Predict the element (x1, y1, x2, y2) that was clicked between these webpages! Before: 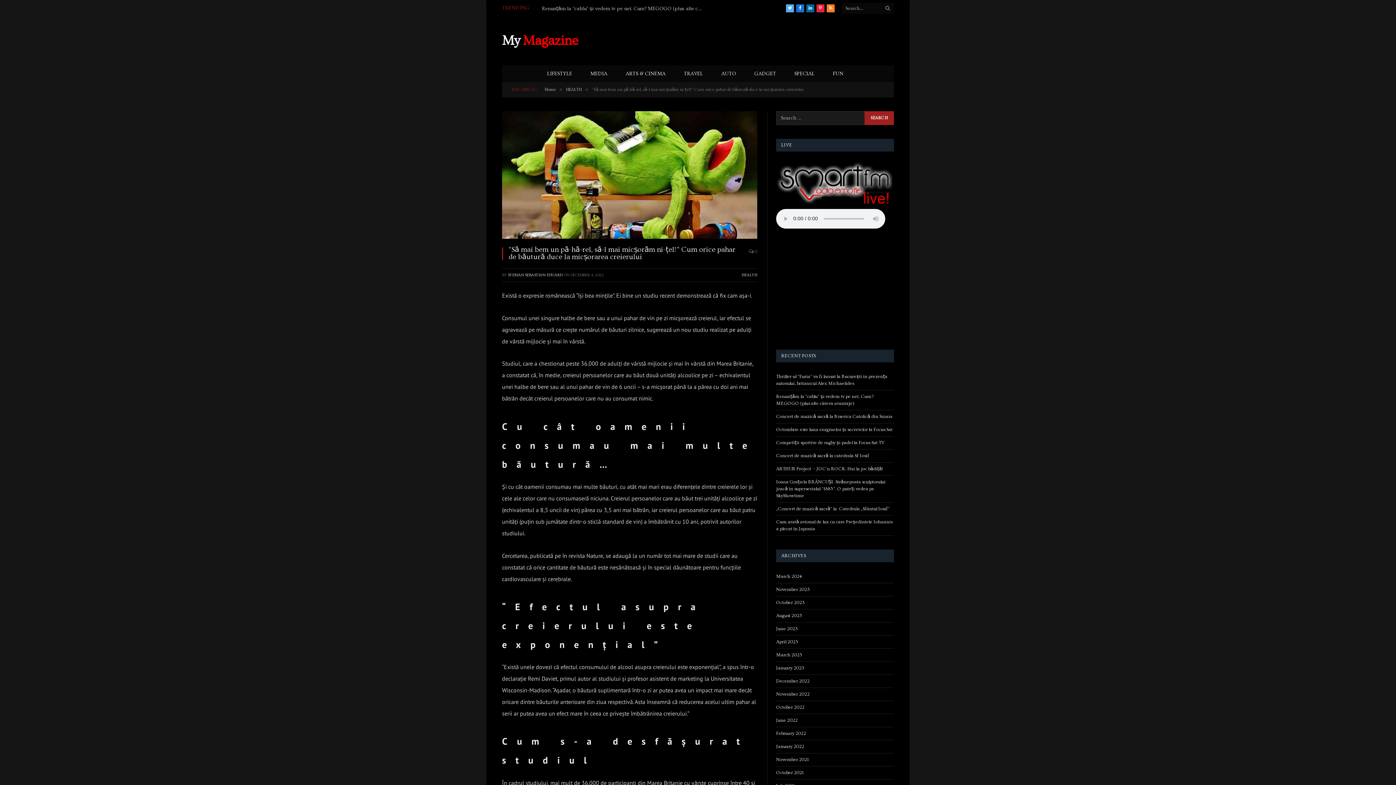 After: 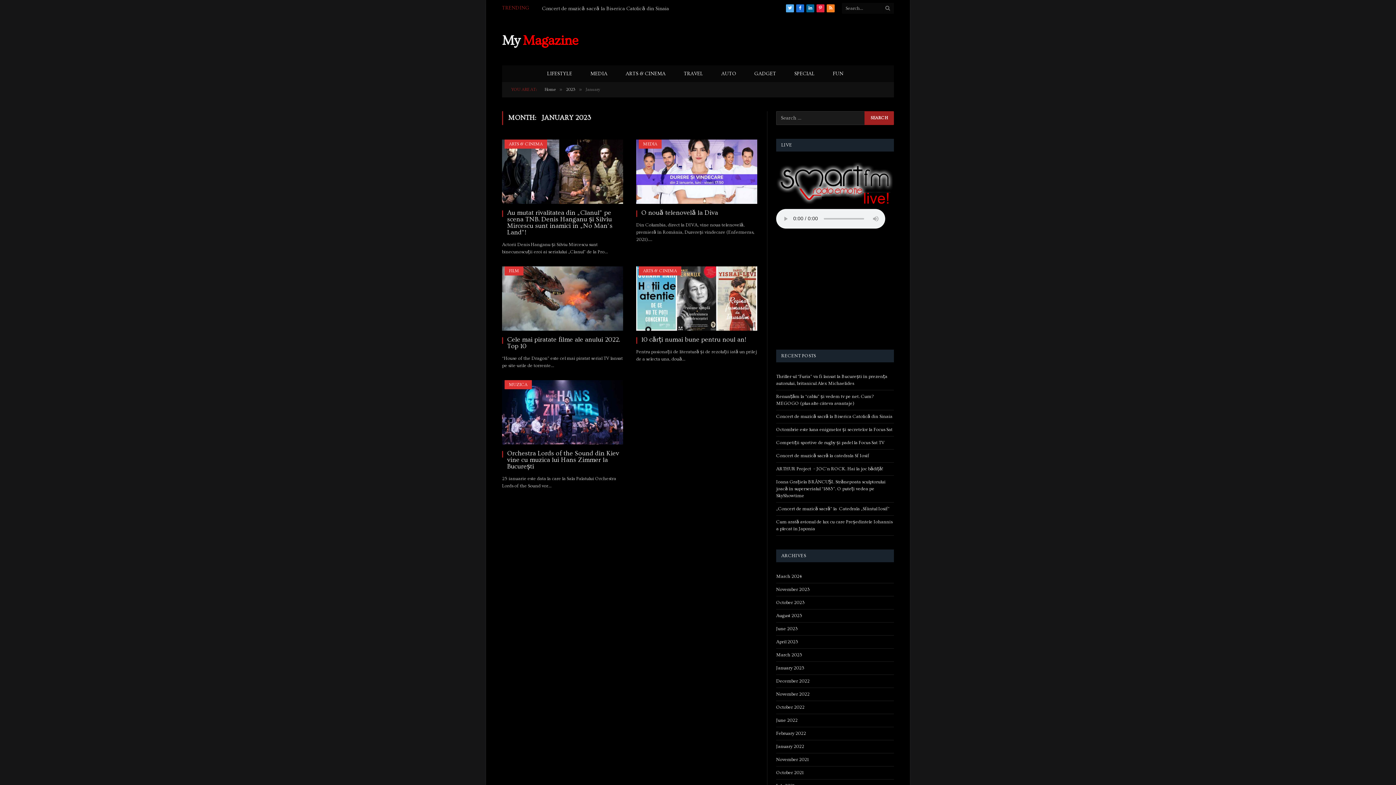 Action: label: January 2023 bbox: (776, 665, 804, 671)